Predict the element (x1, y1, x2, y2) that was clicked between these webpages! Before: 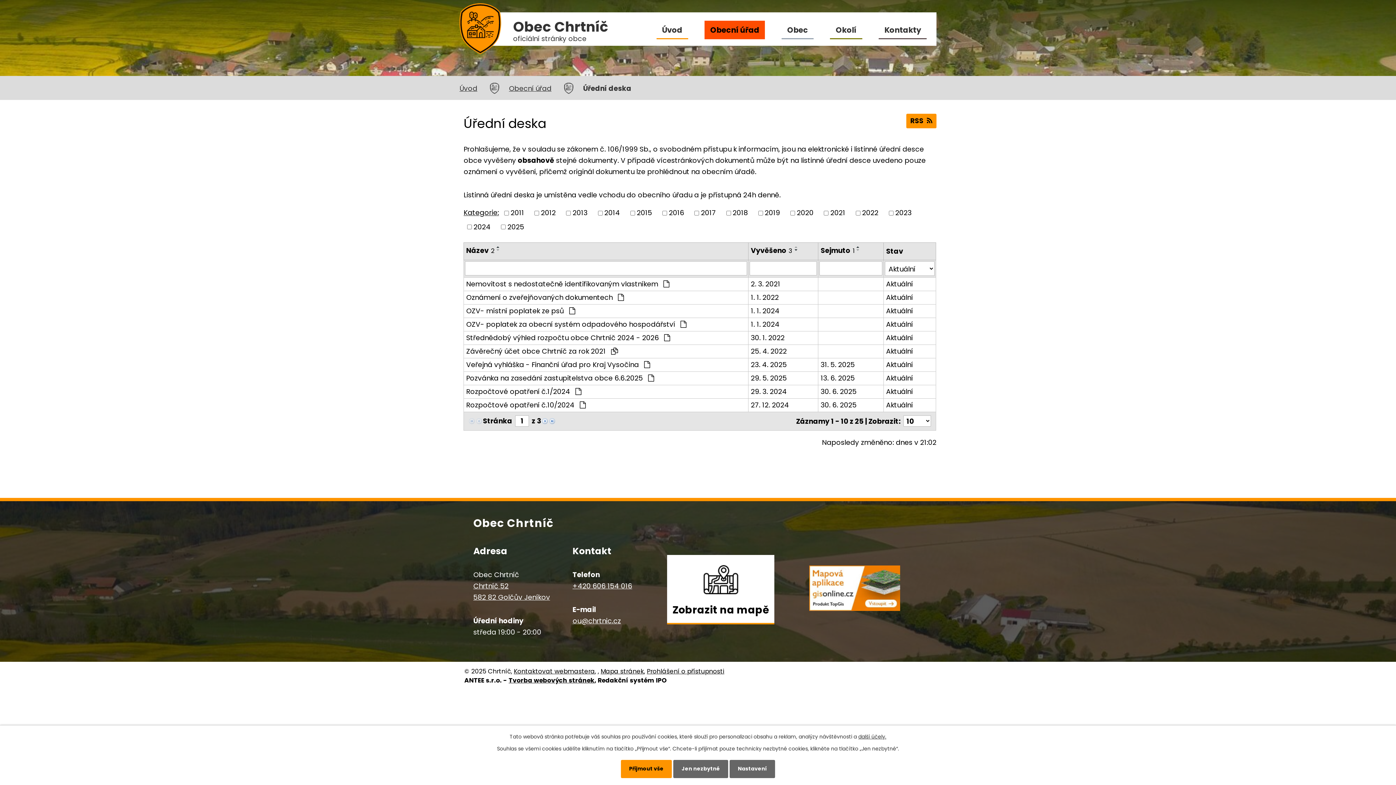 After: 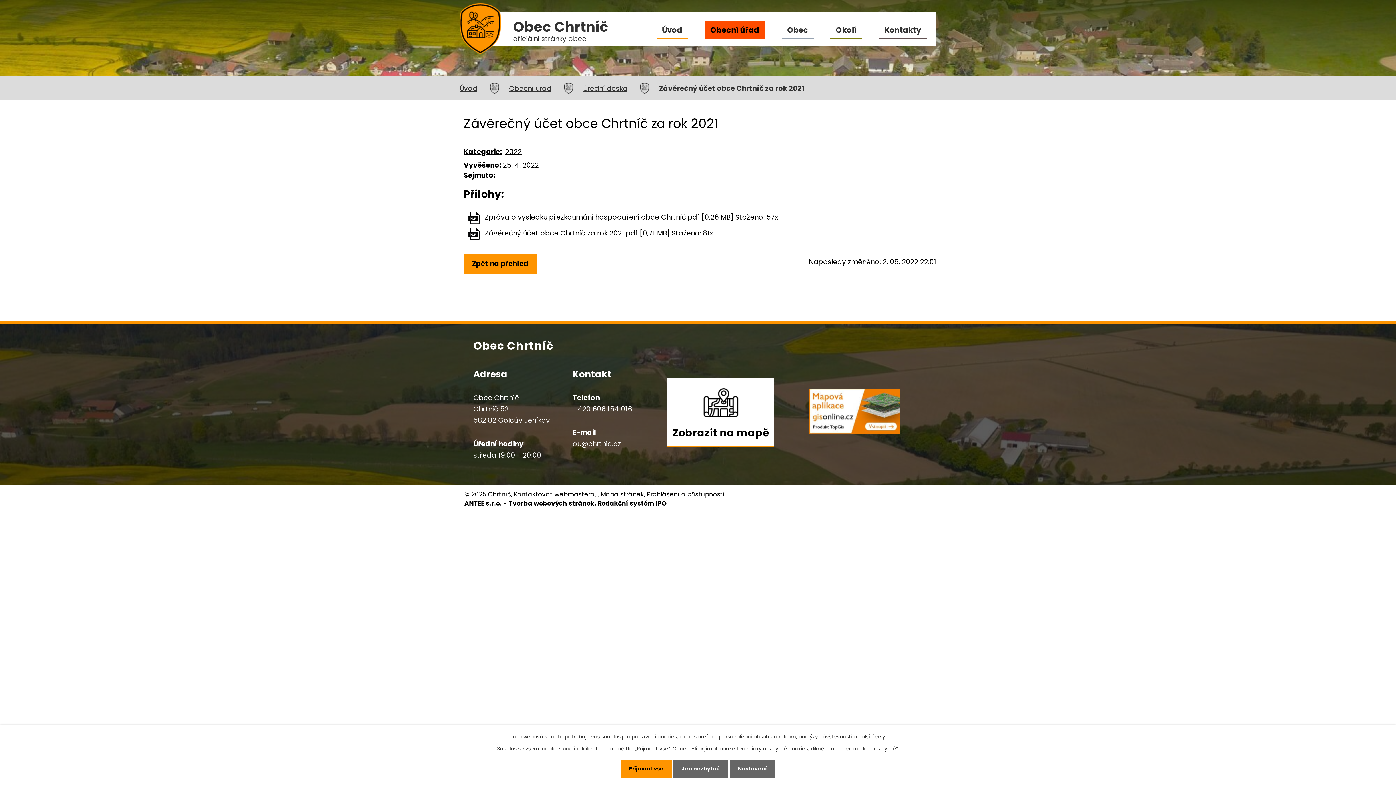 Action: label: Aktuální bbox: (886, 346, 933, 356)